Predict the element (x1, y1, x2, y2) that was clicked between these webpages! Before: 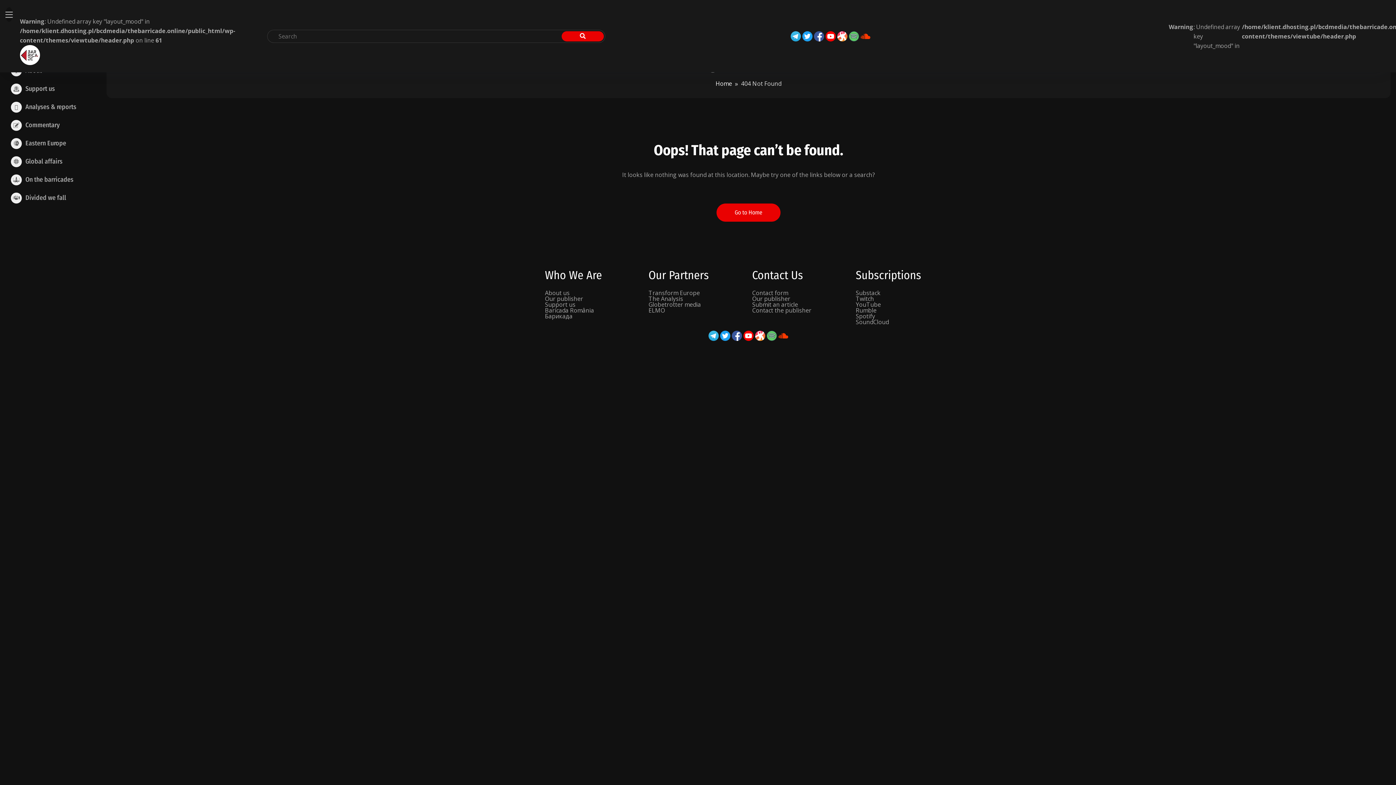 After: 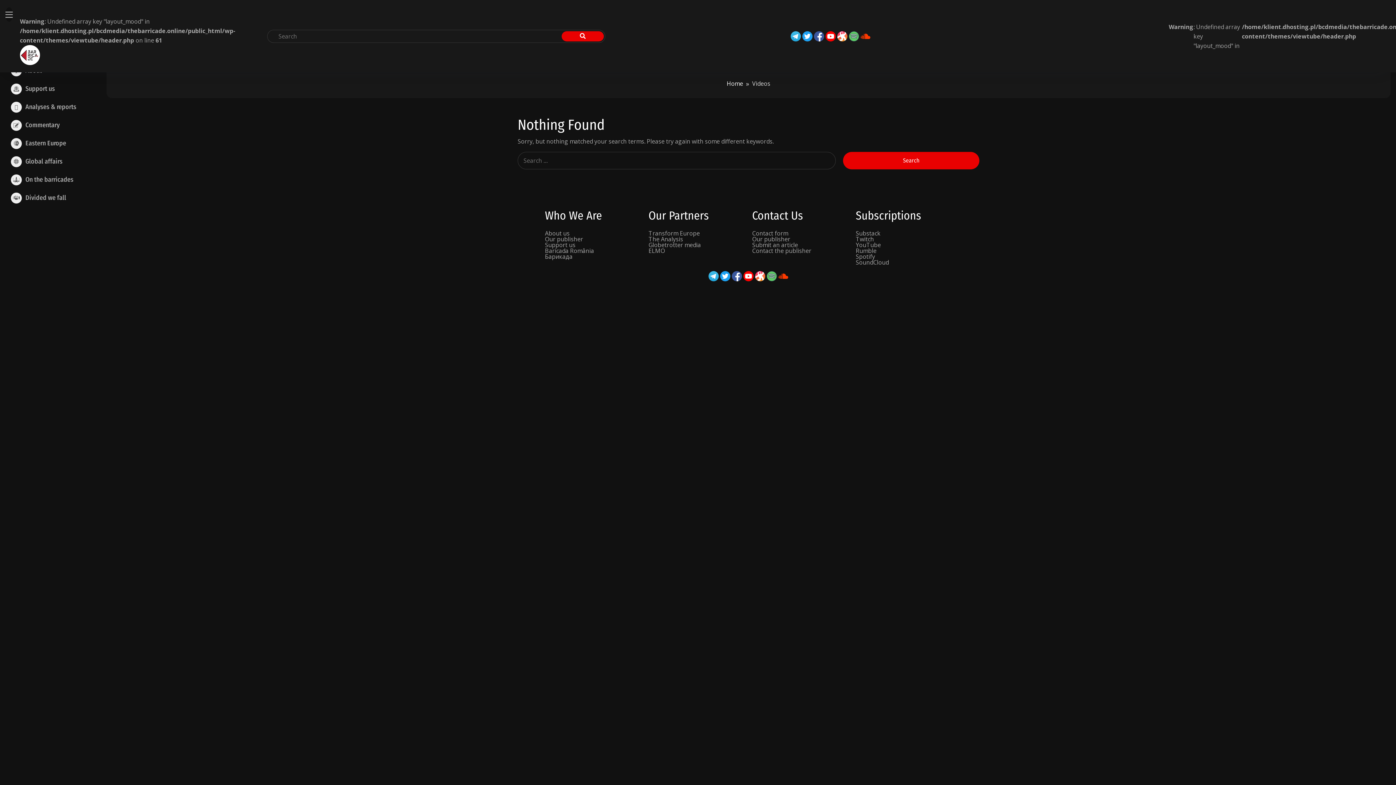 Action: bbox: (561, 31, 604, 41)